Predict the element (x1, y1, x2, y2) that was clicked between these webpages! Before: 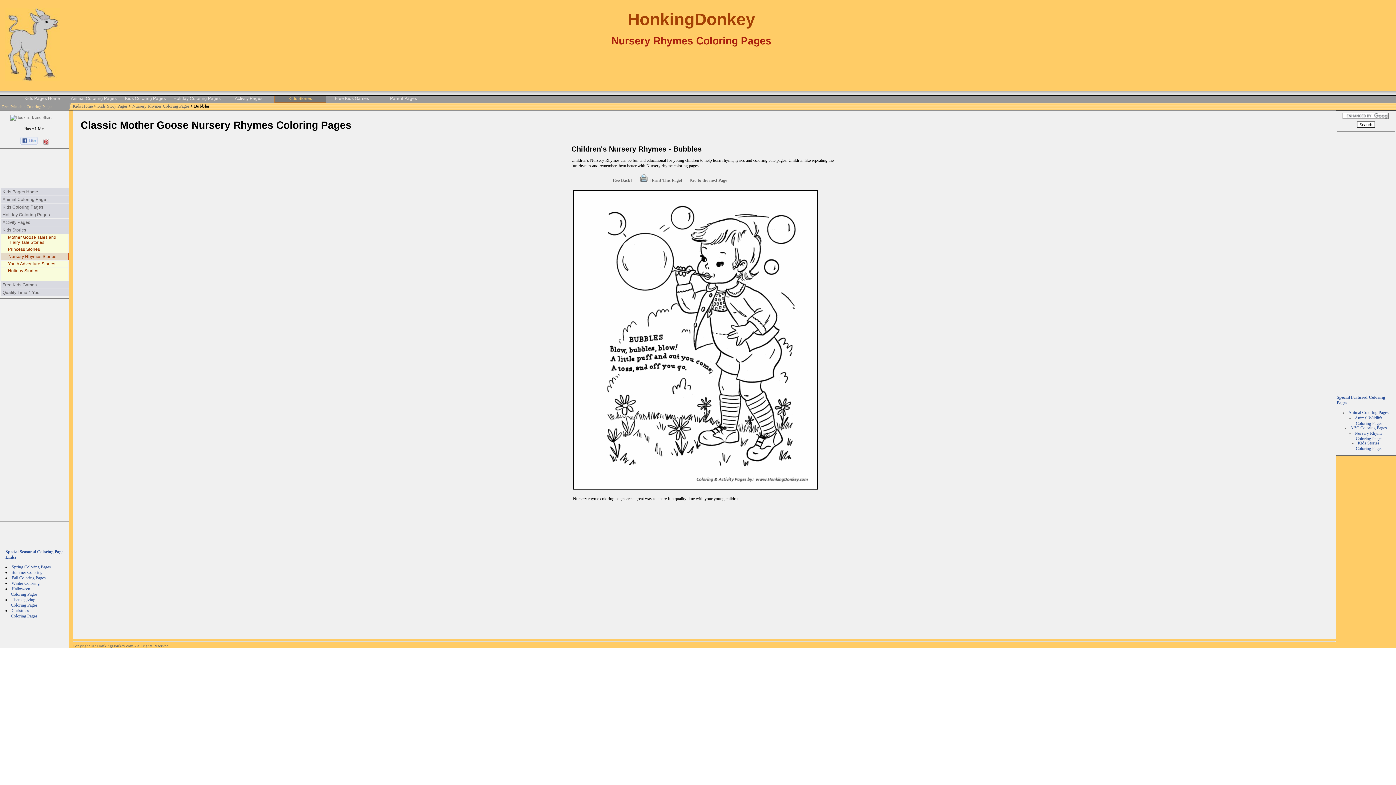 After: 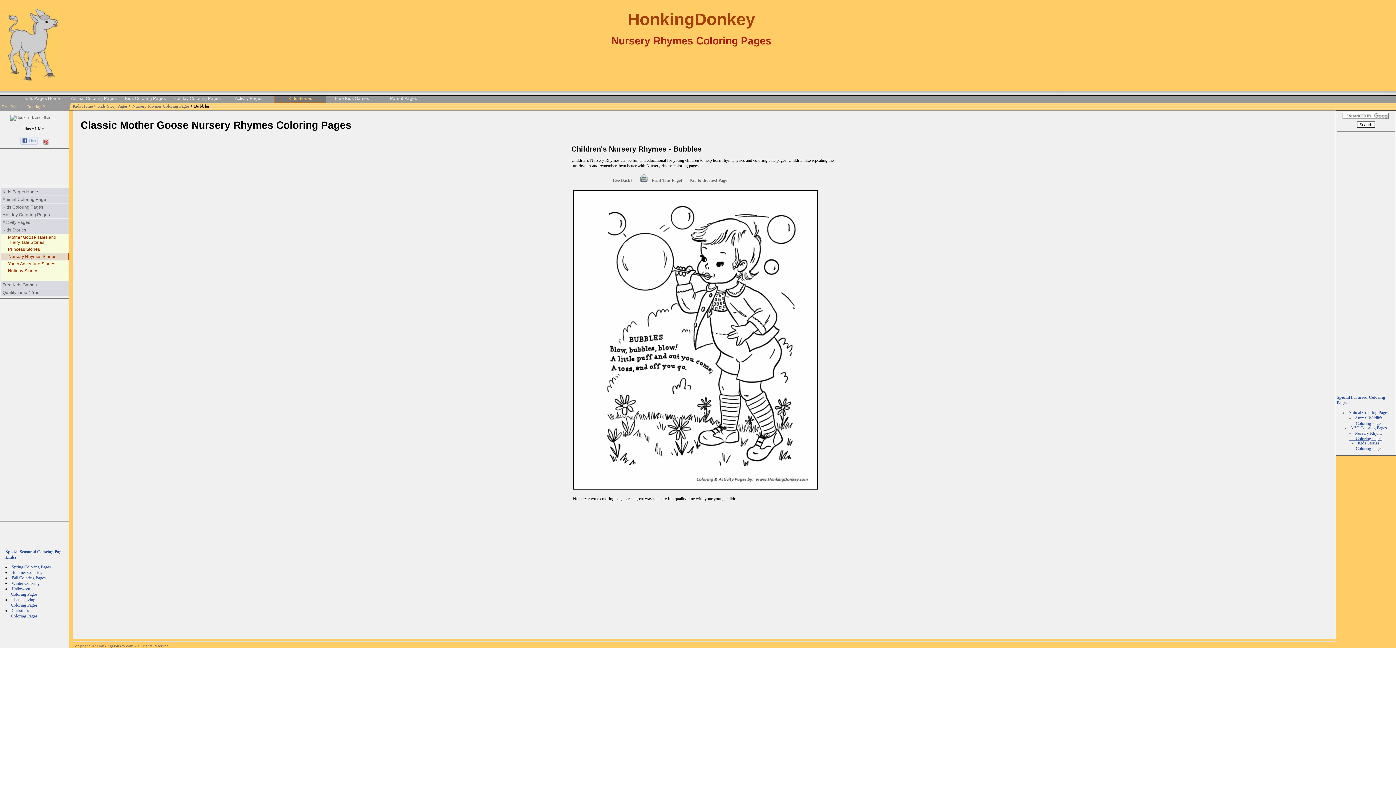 Action: label: Nursery Rhyme
      Coloring Pages bbox: (1349, 430, 1382, 440)